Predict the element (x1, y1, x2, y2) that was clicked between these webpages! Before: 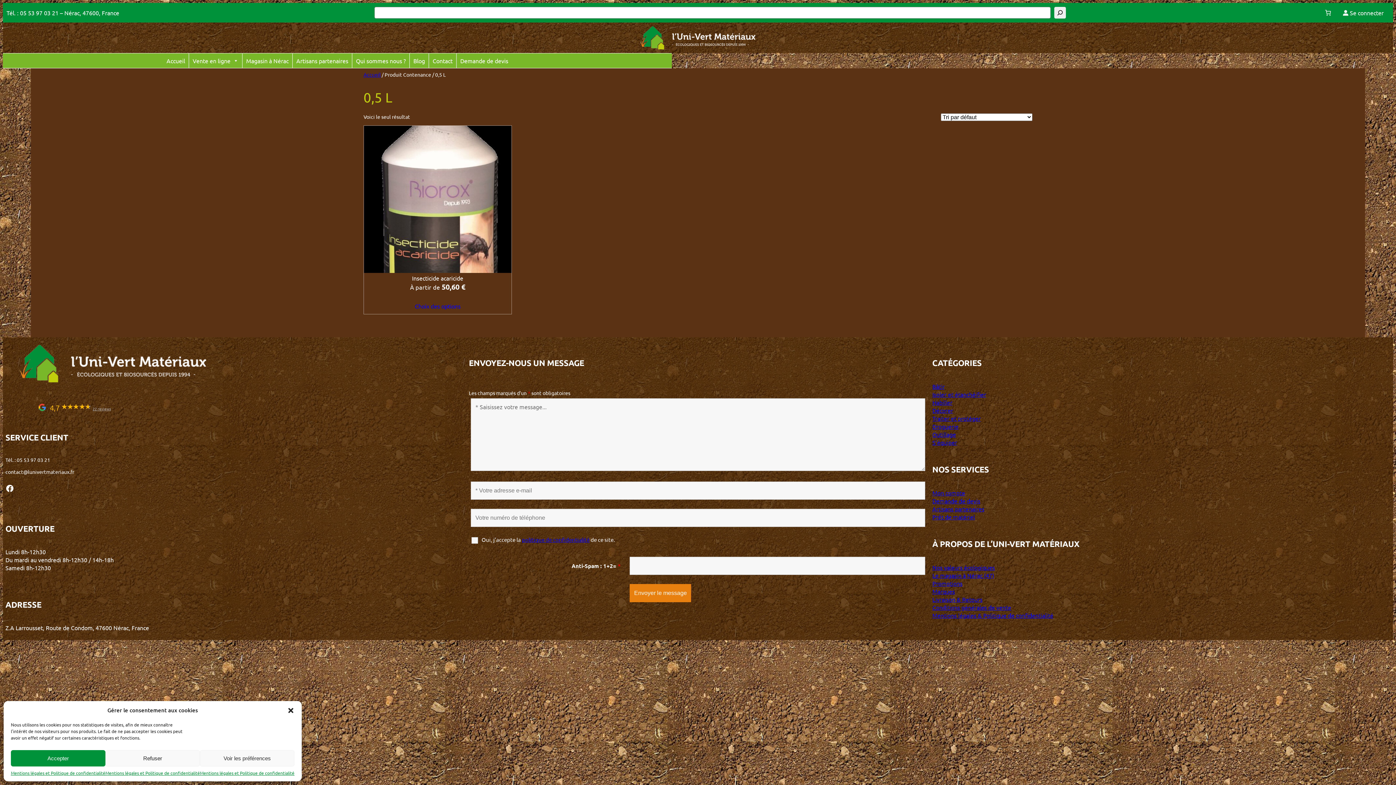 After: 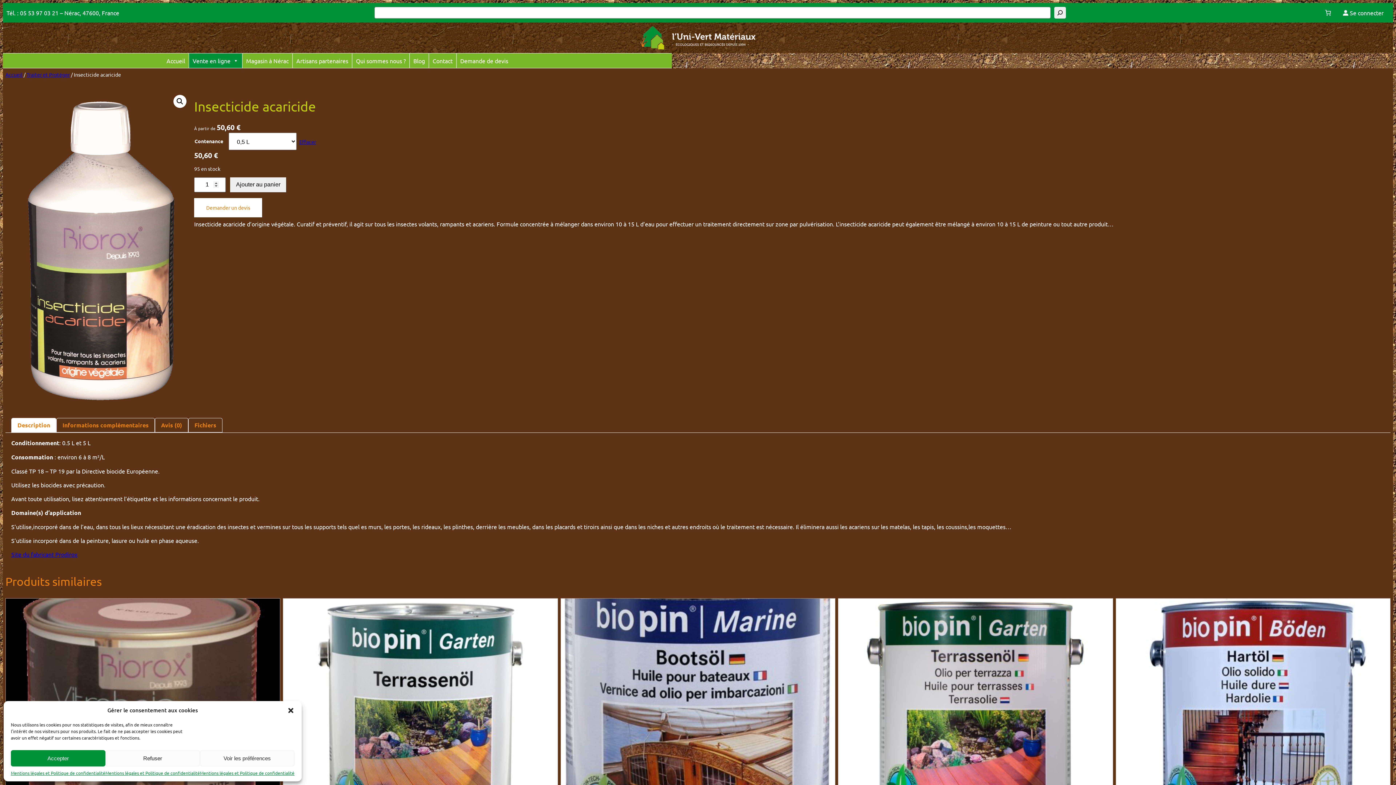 Action: label: Sélectionner les options pour “Insecticide acaricide” bbox: (409, 297, 466, 314)